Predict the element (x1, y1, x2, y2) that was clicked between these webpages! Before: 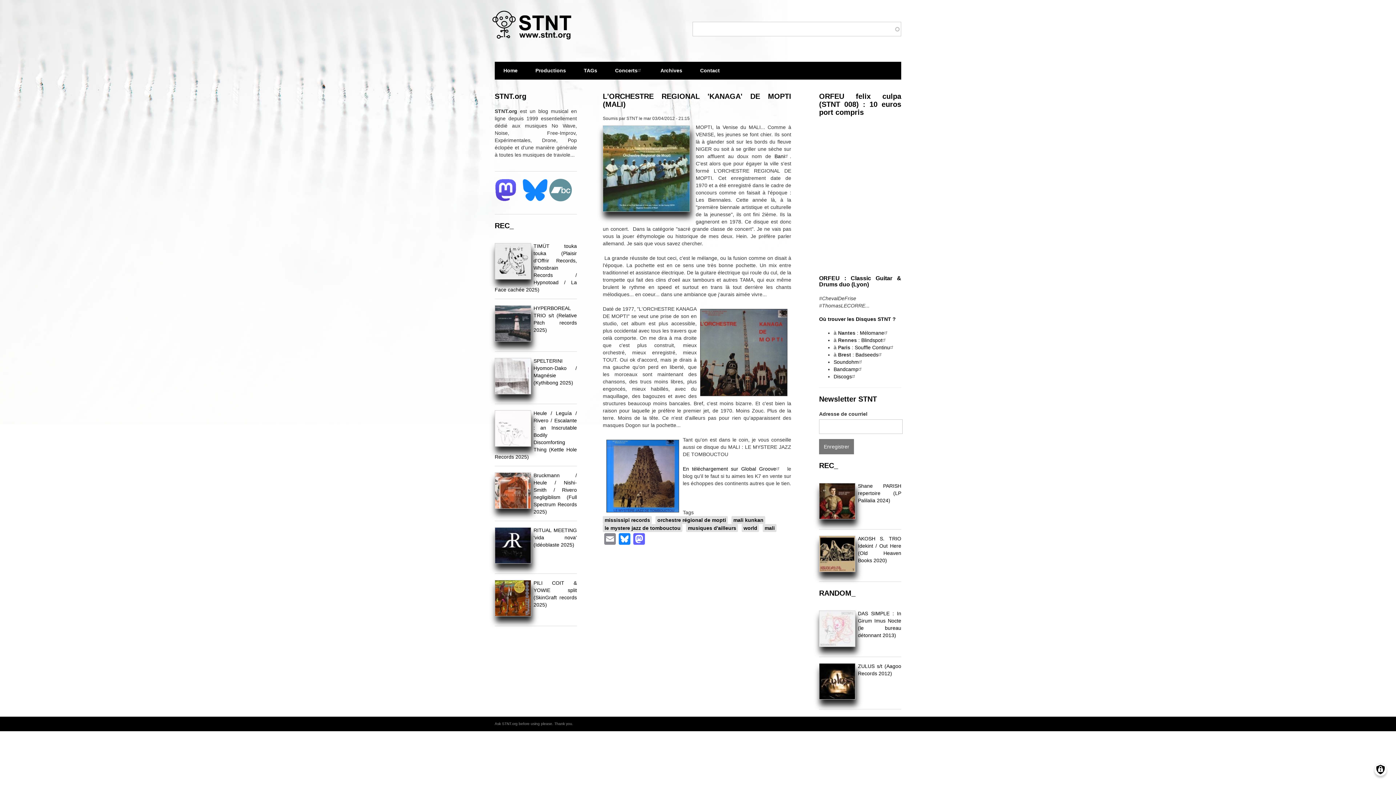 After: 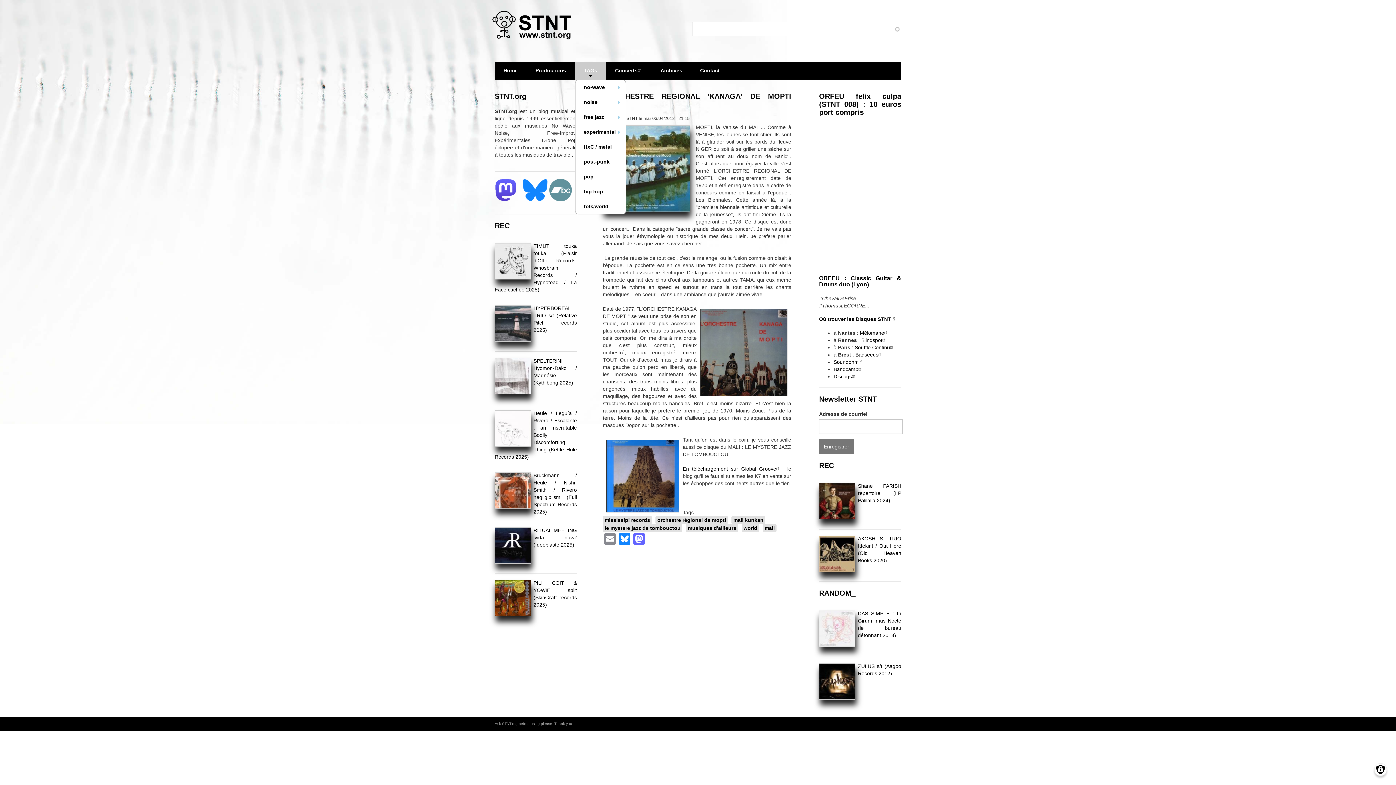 Action: label: +
TAGs bbox: (575, 61, 606, 79)